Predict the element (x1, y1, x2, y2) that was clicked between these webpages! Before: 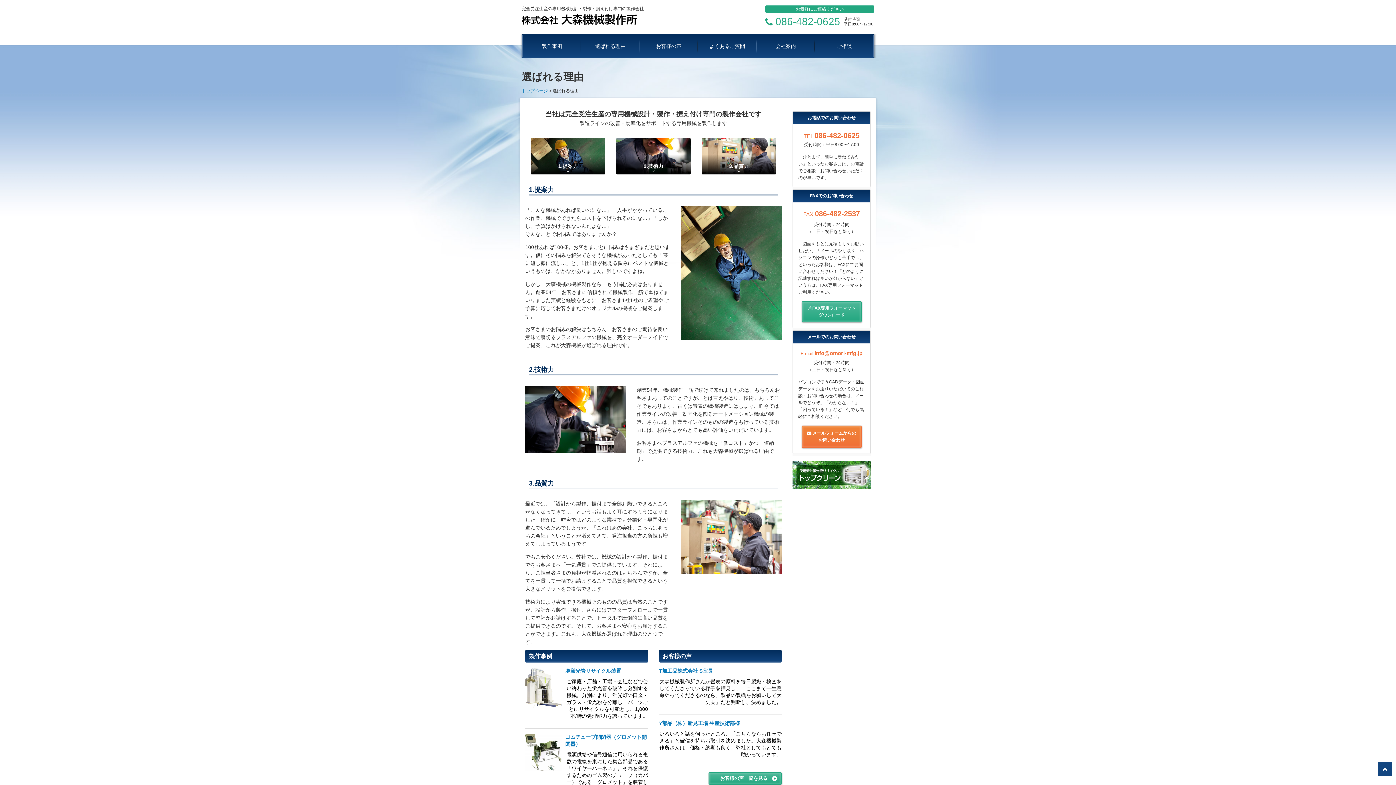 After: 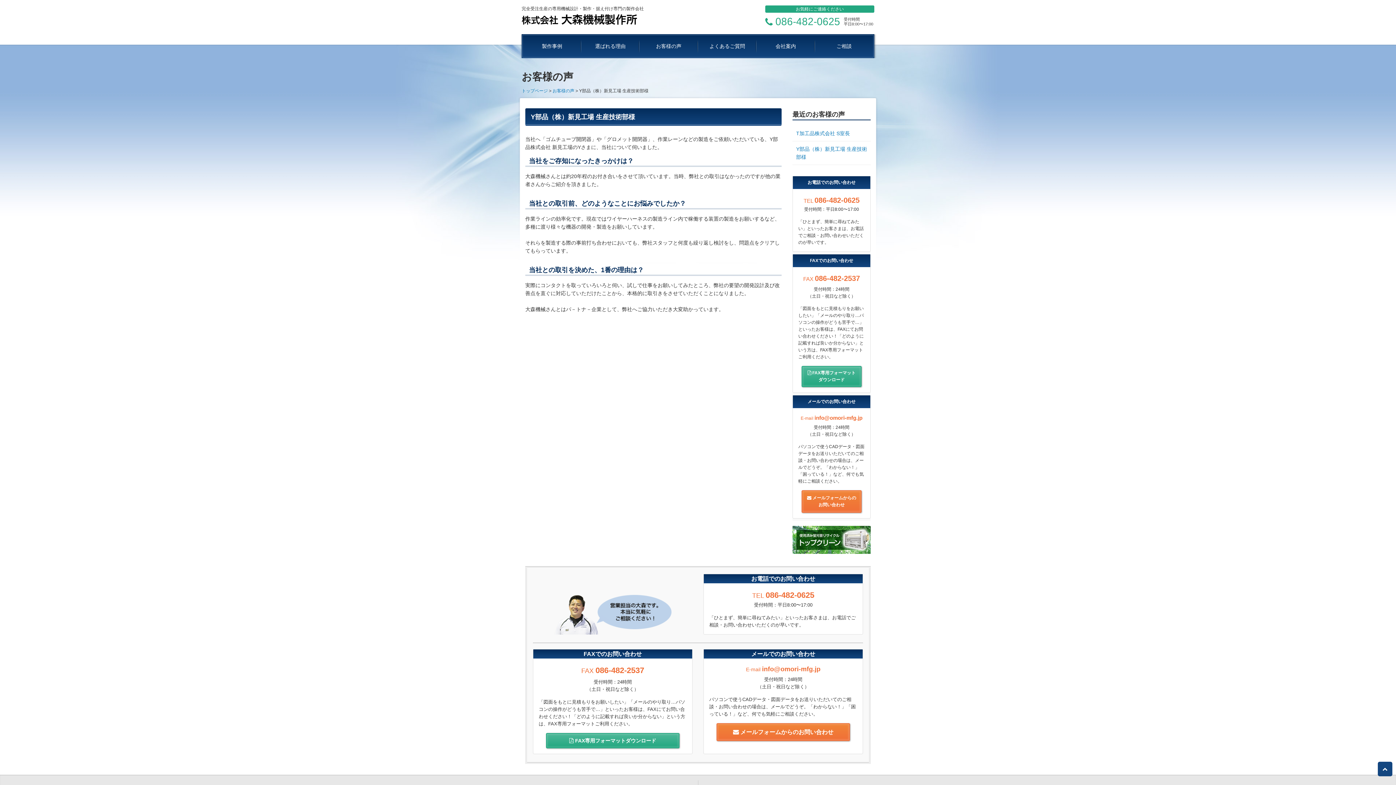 Action: bbox: (659, 720, 781, 758) label: Y部品（株）新見工場 生産技術部様
いろいろと話を伺ったところ、「こちらならお任せできる」と確信を持ちお取引を決めました。大森機械製作所さんは、価格・納期も良く、弊社としてもとても助かっています。